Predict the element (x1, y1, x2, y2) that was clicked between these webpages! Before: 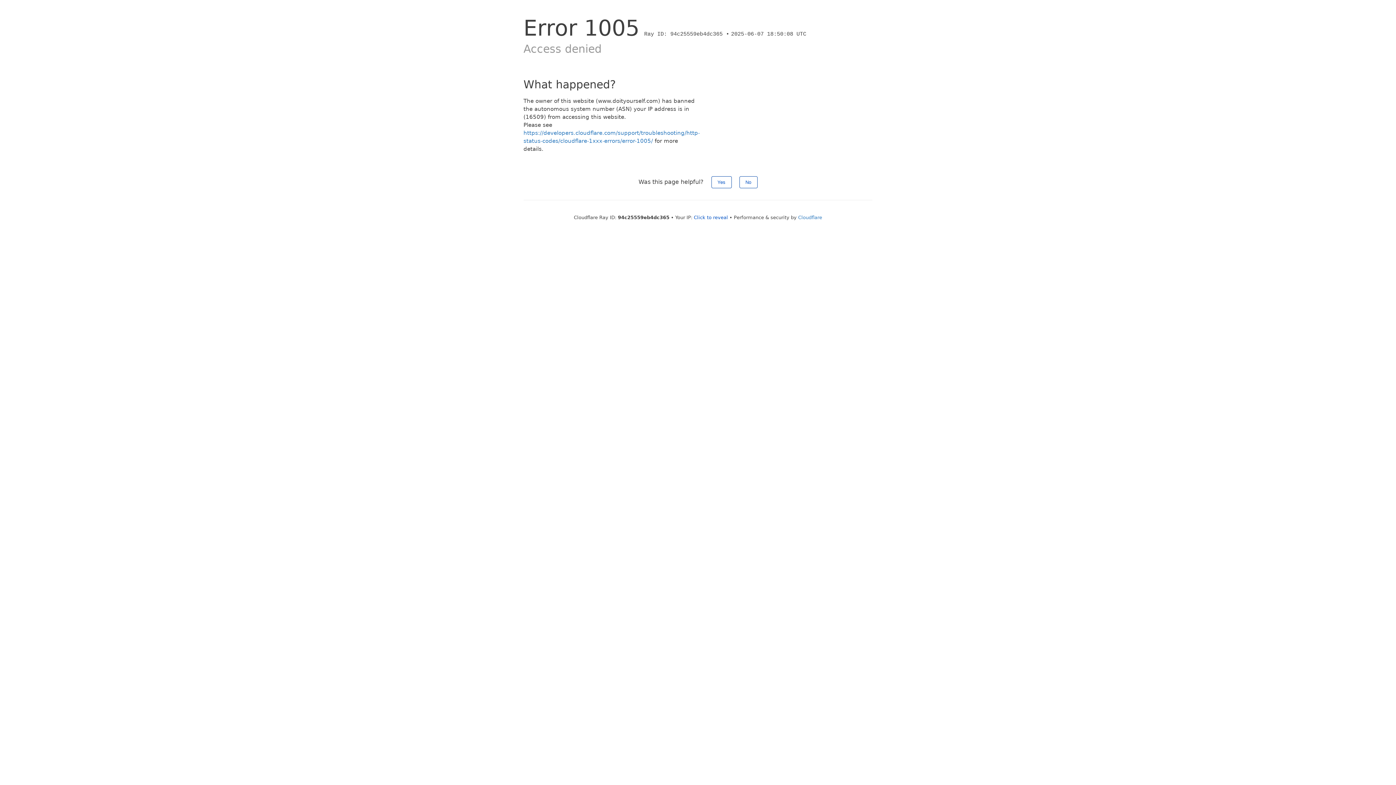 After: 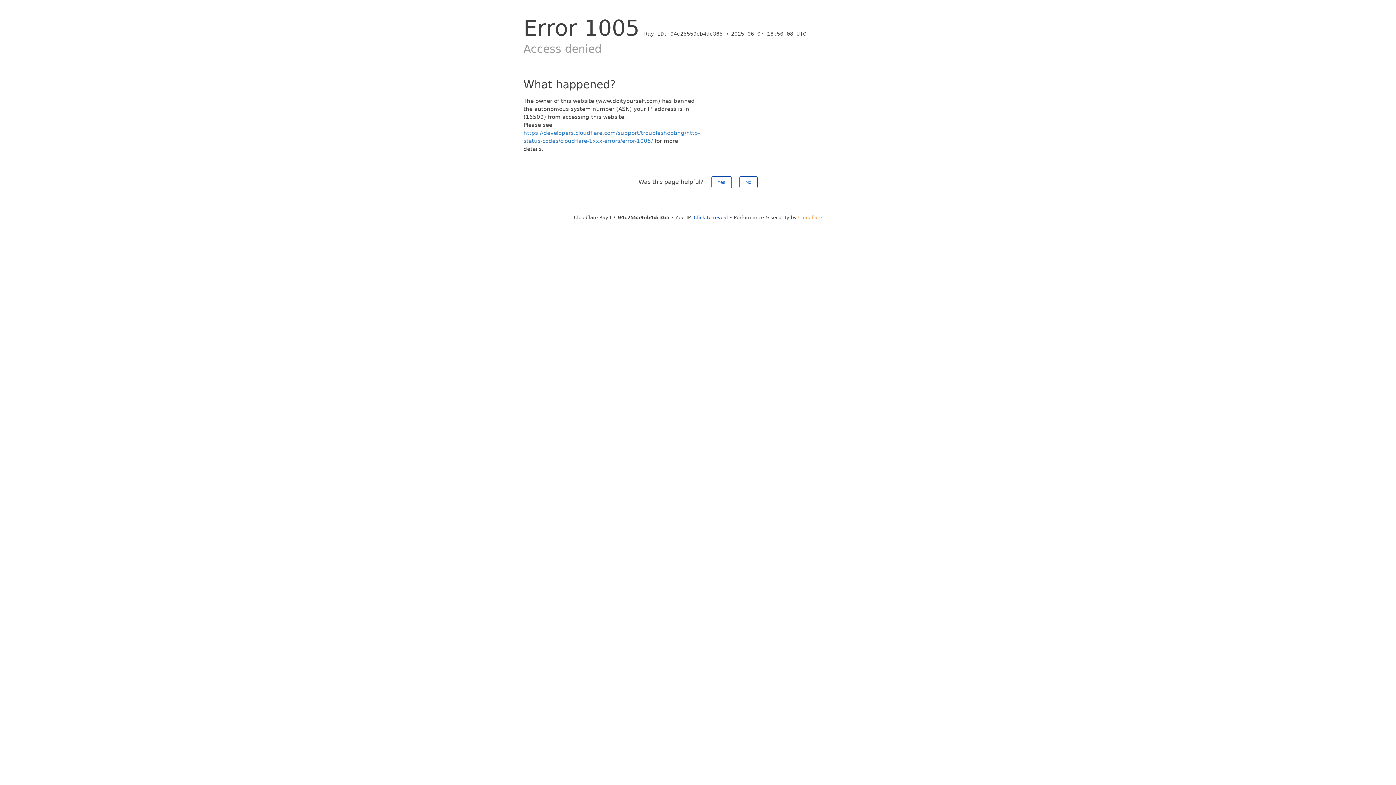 Action: bbox: (798, 214, 822, 220) label: Cloudflare